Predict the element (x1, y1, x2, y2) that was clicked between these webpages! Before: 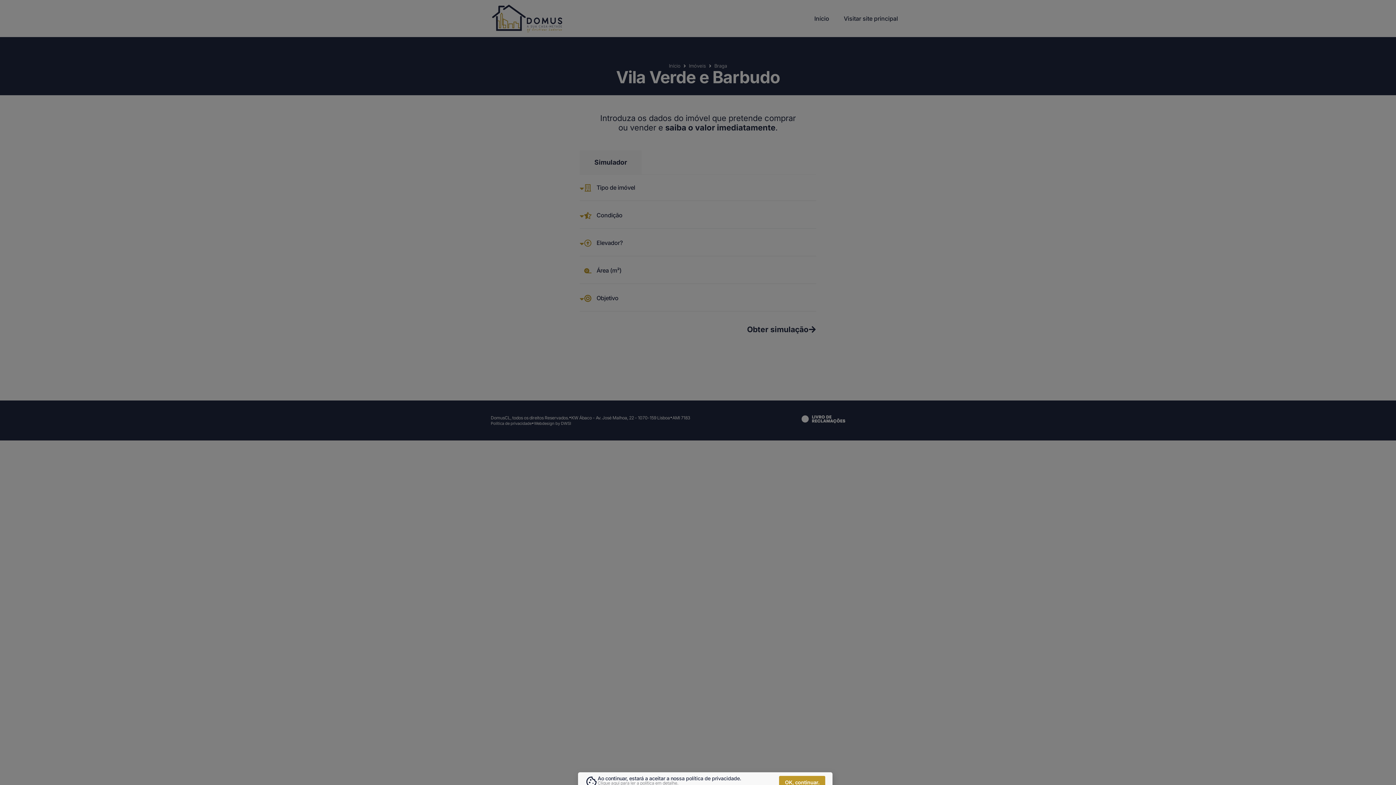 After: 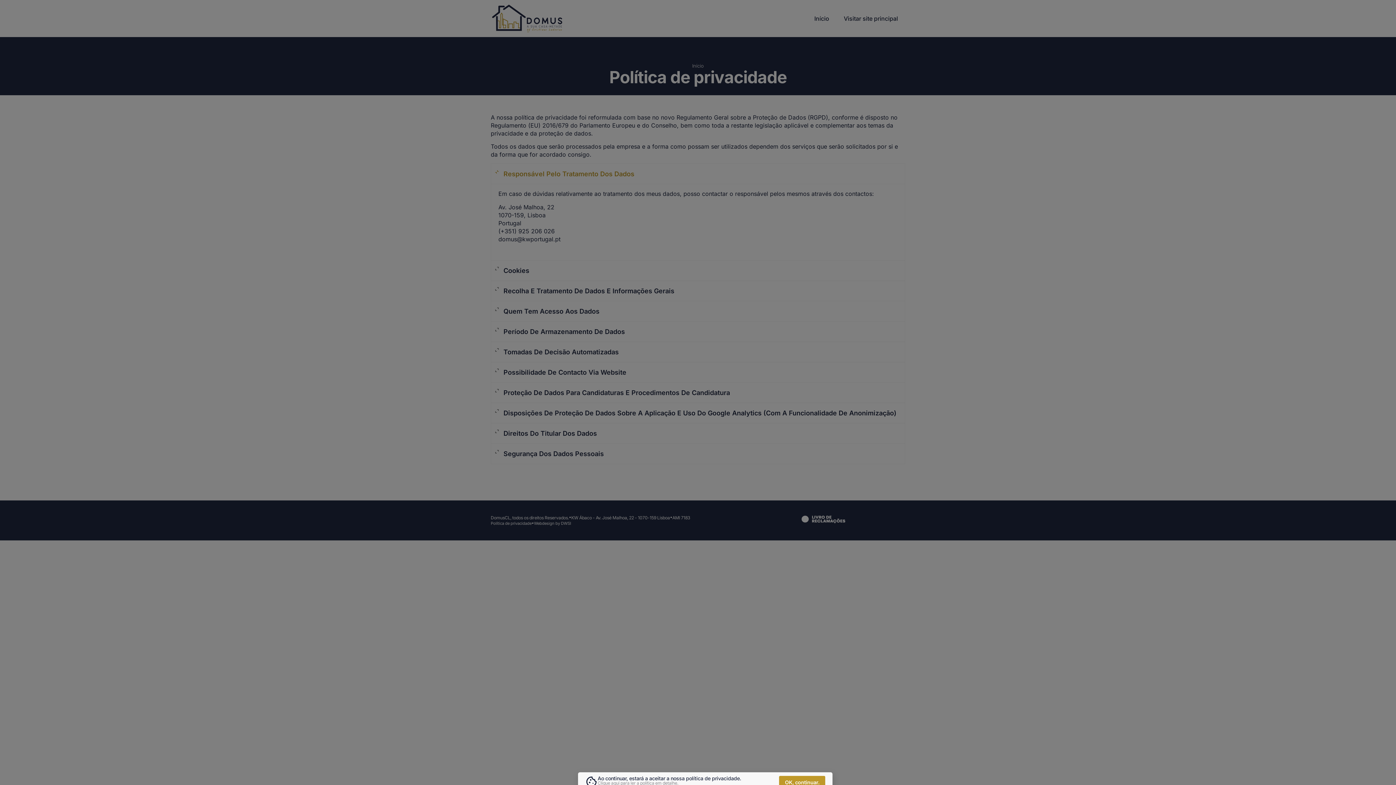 Action: bbox: (597, 780, 678, 786) label: Clique aqui para ler a política em detalhe.